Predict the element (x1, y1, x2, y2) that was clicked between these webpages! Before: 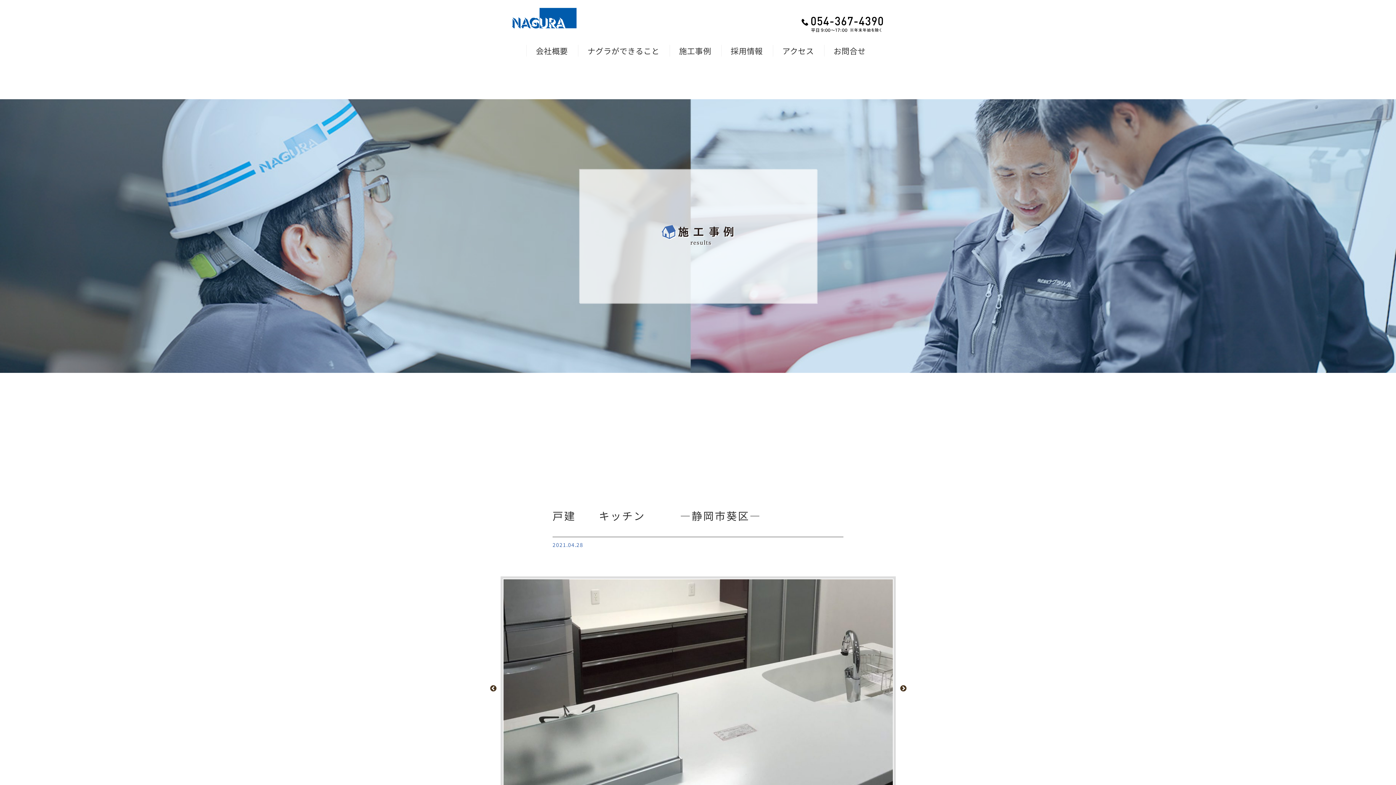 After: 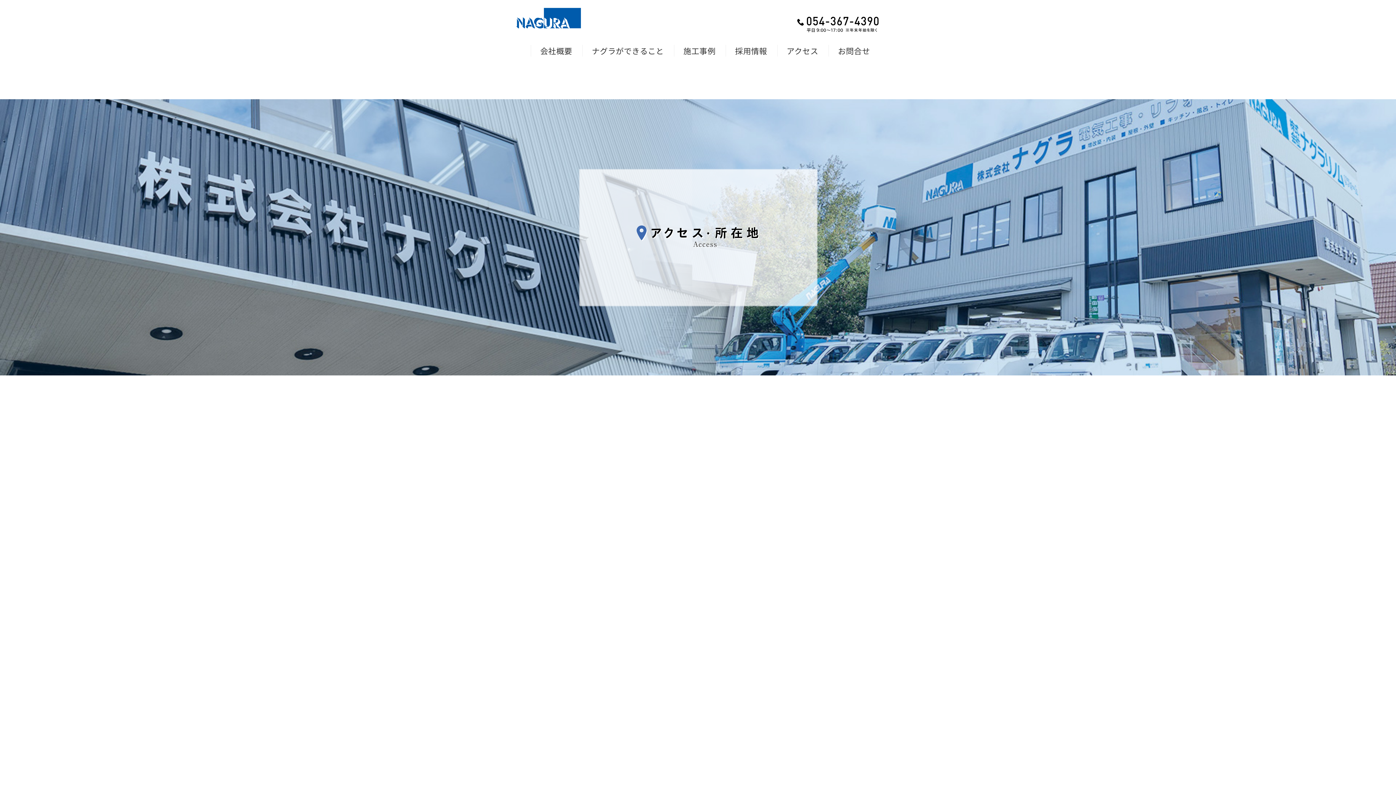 Action: label: アクセス bbox: (782, 45, 814, 56)